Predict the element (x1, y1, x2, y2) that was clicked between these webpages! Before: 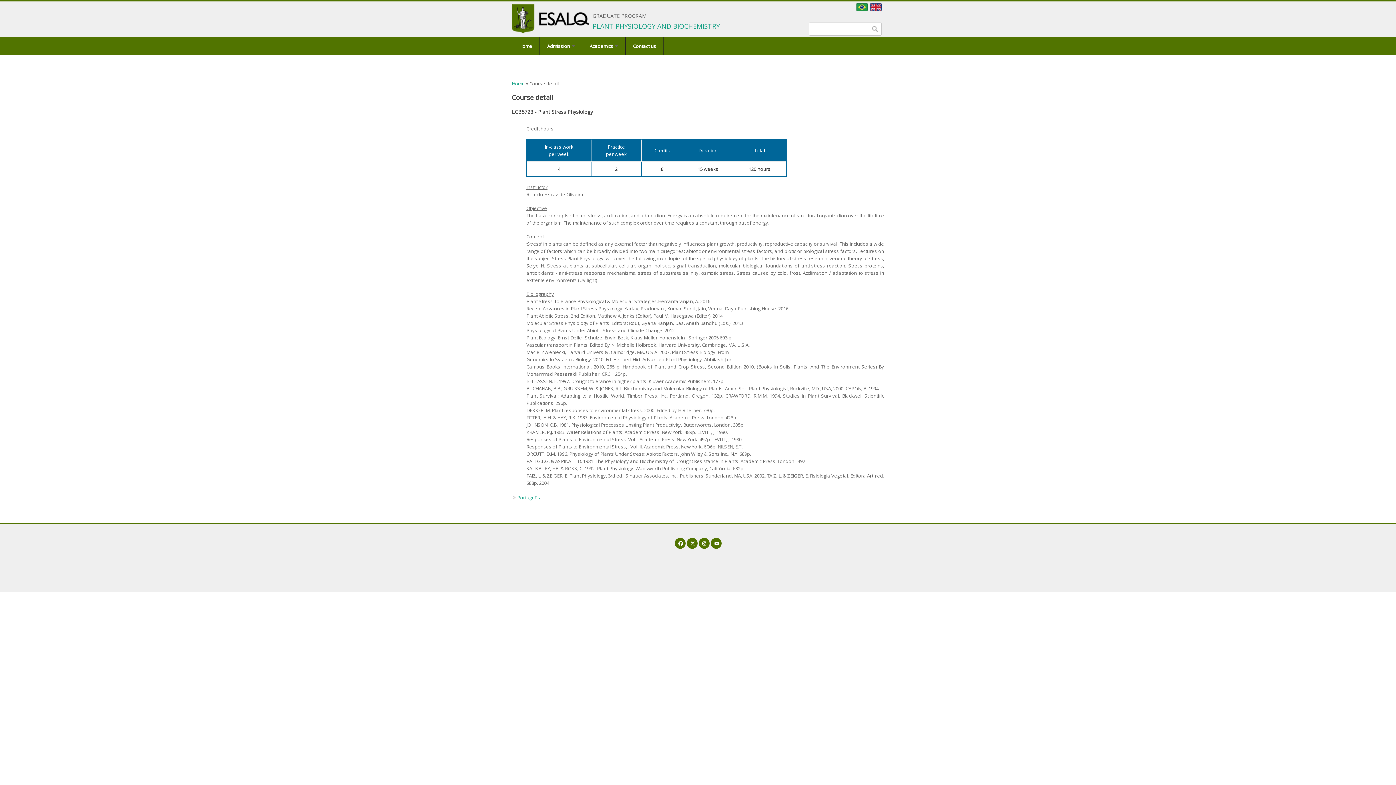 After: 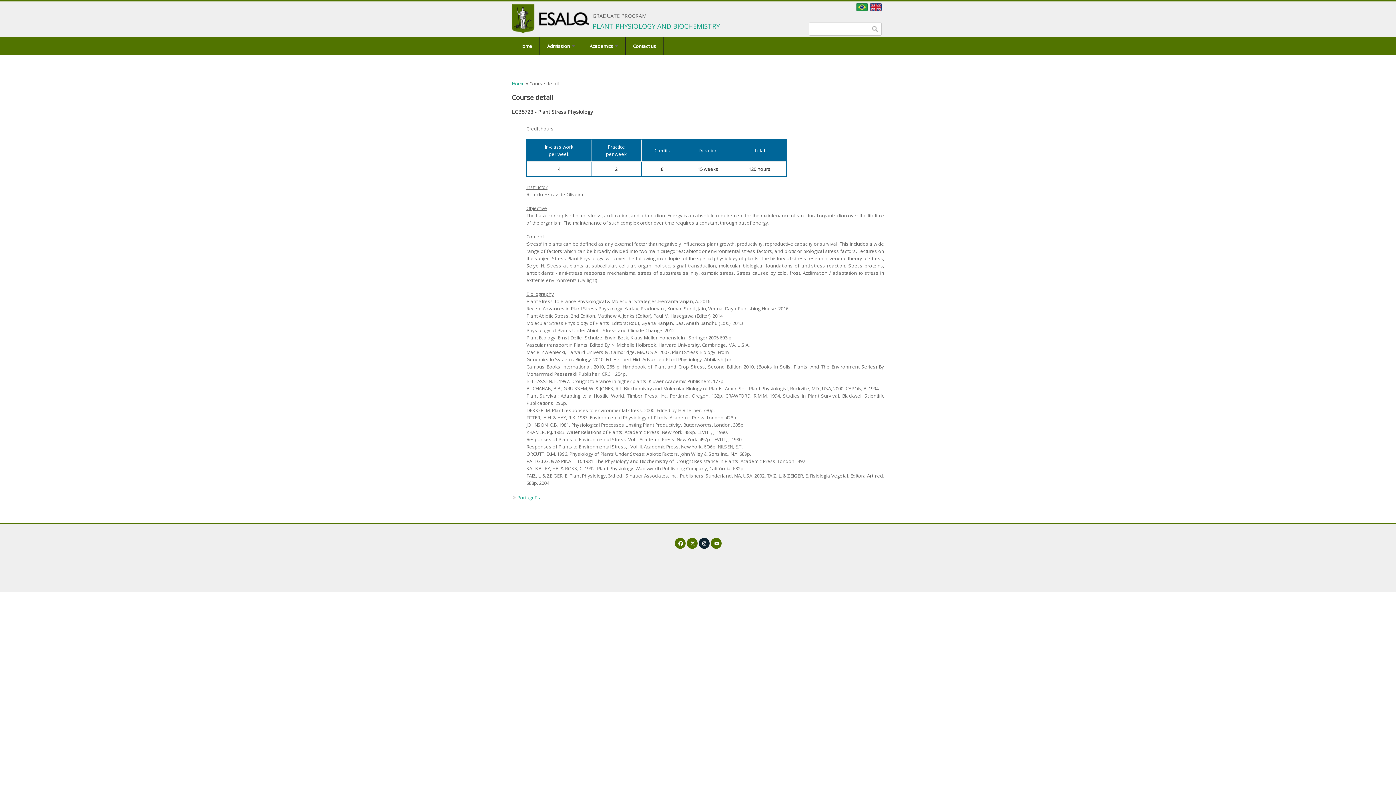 Action: bbox: (698, 538, 709, 549)